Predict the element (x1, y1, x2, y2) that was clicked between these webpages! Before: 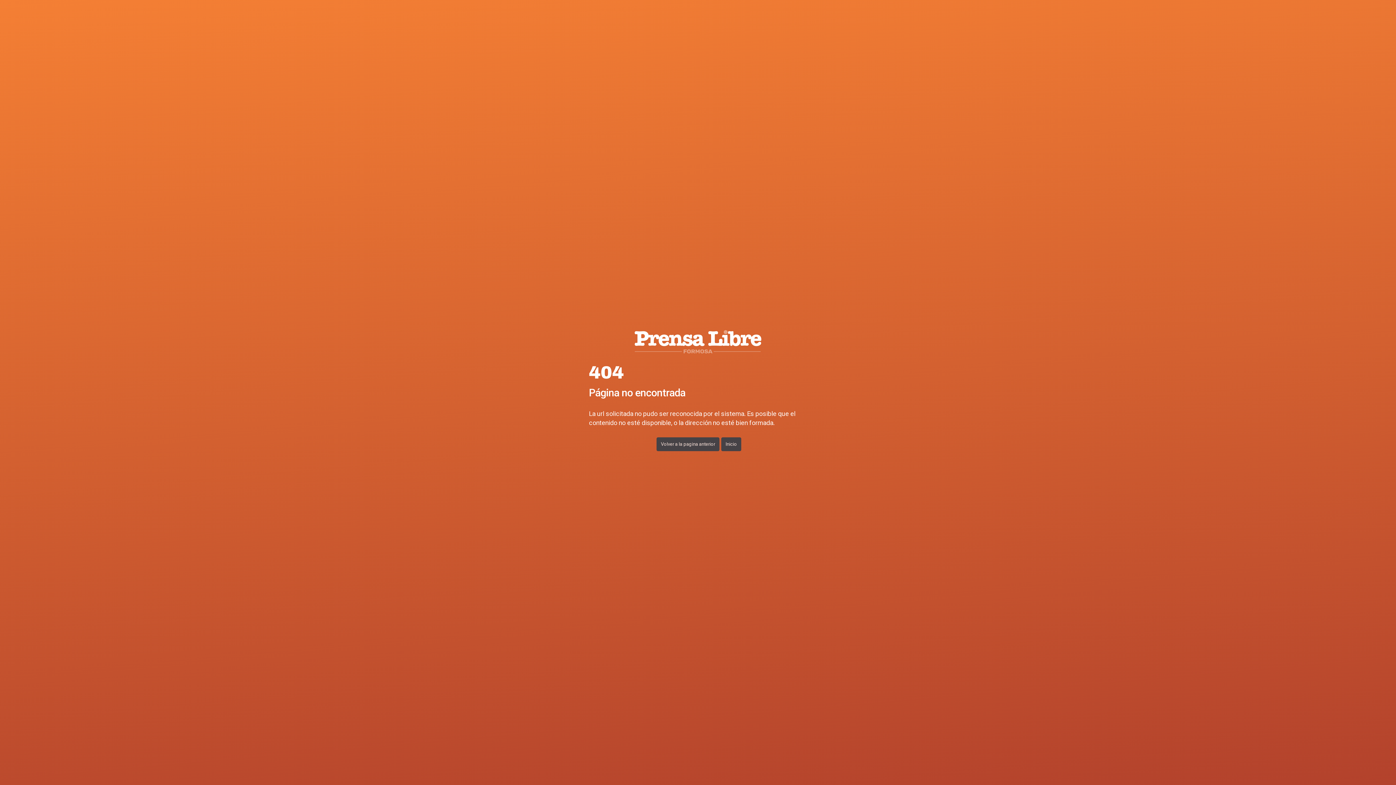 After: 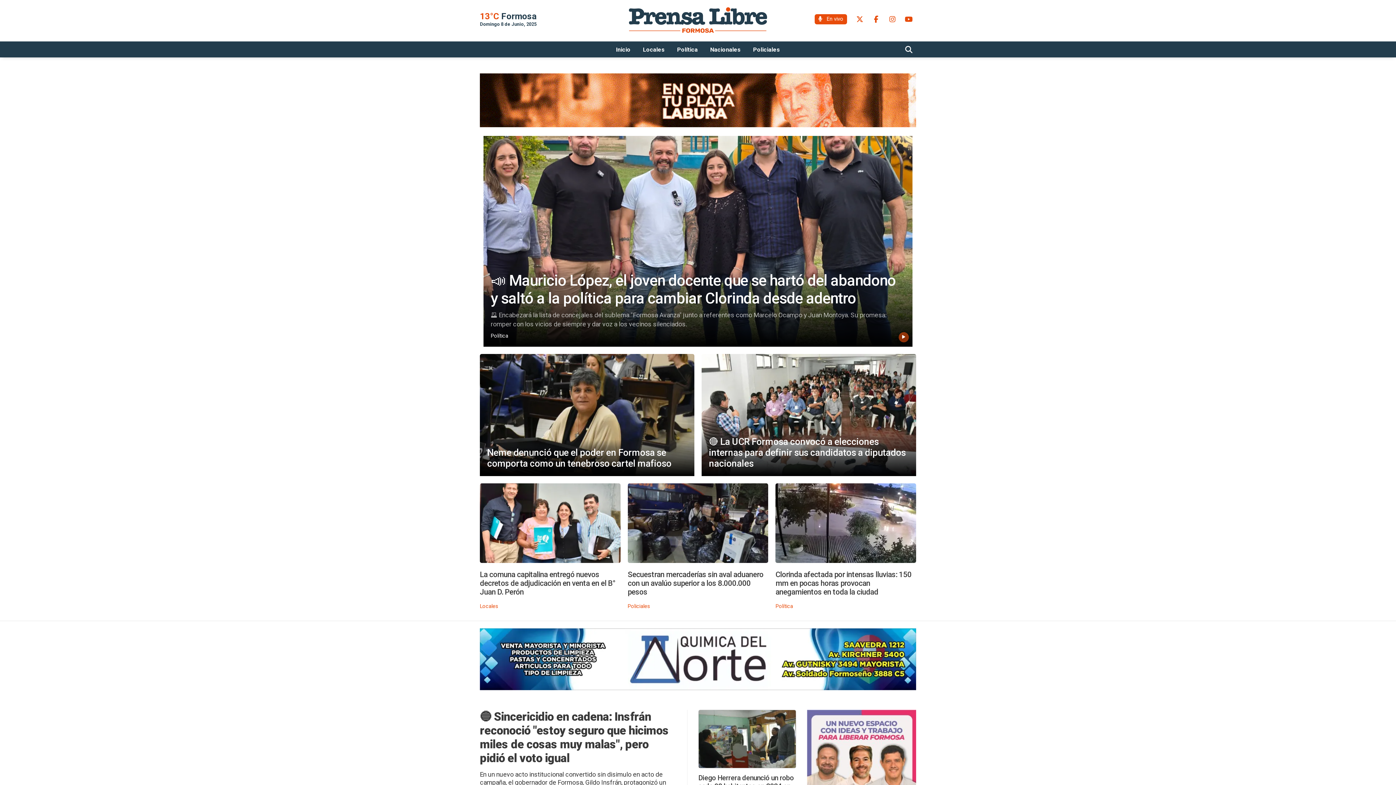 Action: label: Inicio bbox: (721, 437, 741, 451)